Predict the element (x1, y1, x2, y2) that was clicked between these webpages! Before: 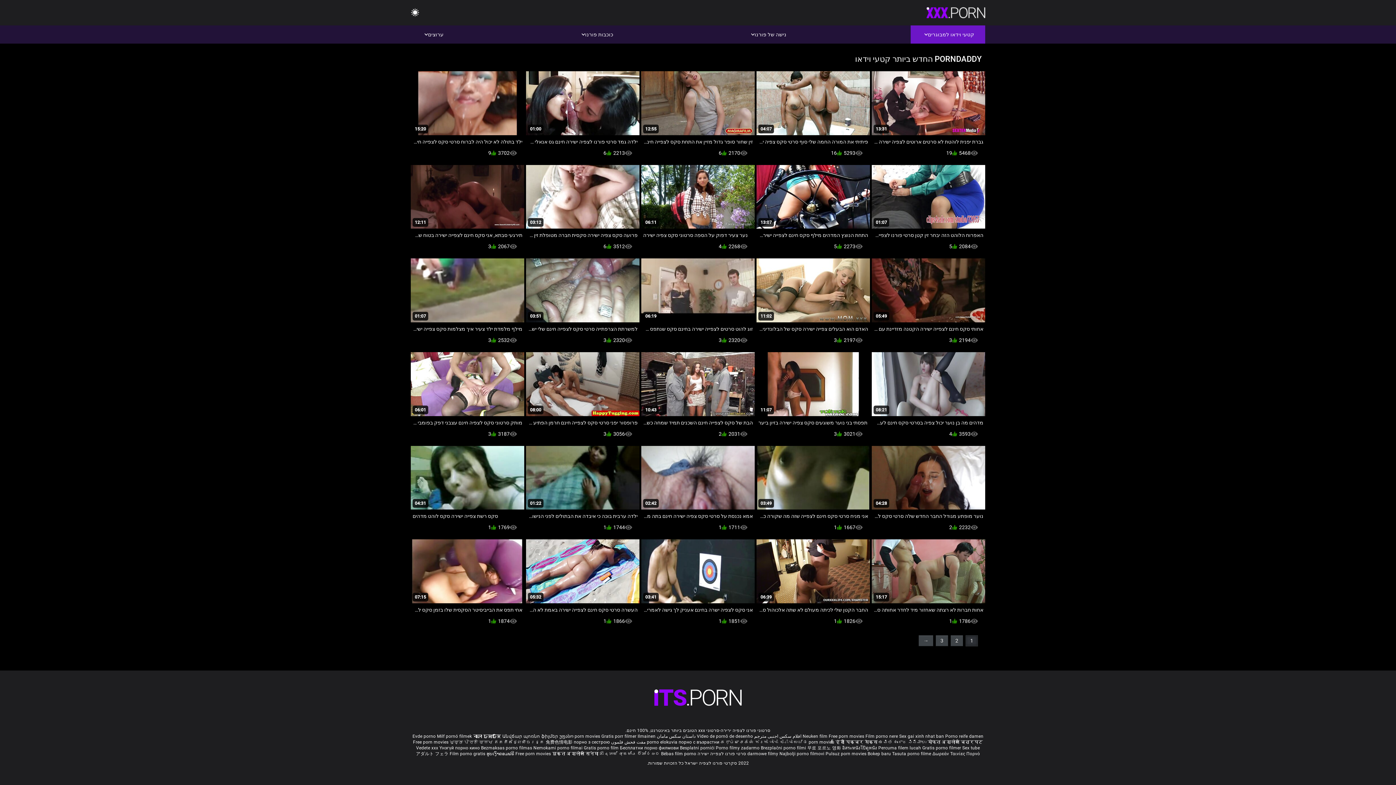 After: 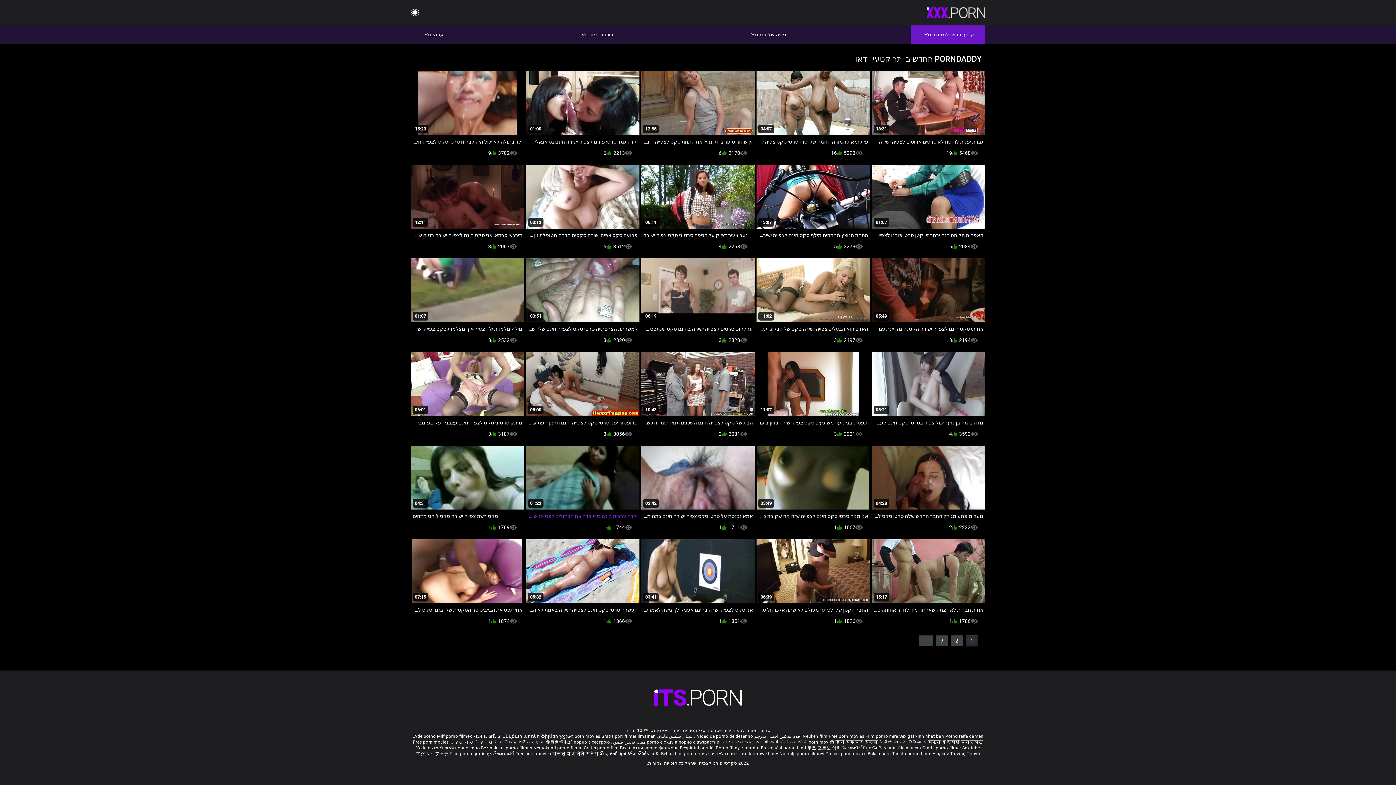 Action: bbox: (526, 446, 639, 522) label: 01:22
ילדה ערבית בוכה כי איבדה את הבתולים לפני הנישואין סרטי סקס צפיה ישירה